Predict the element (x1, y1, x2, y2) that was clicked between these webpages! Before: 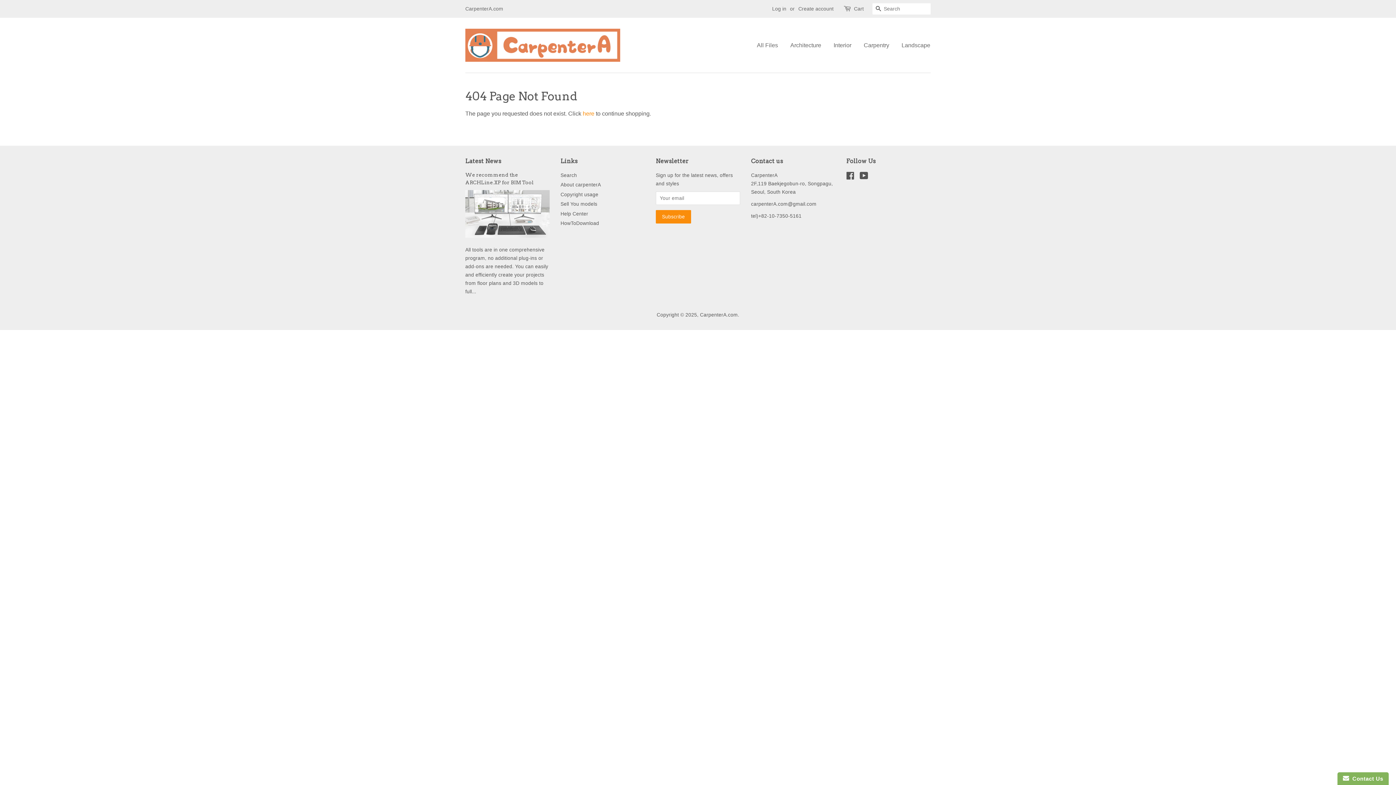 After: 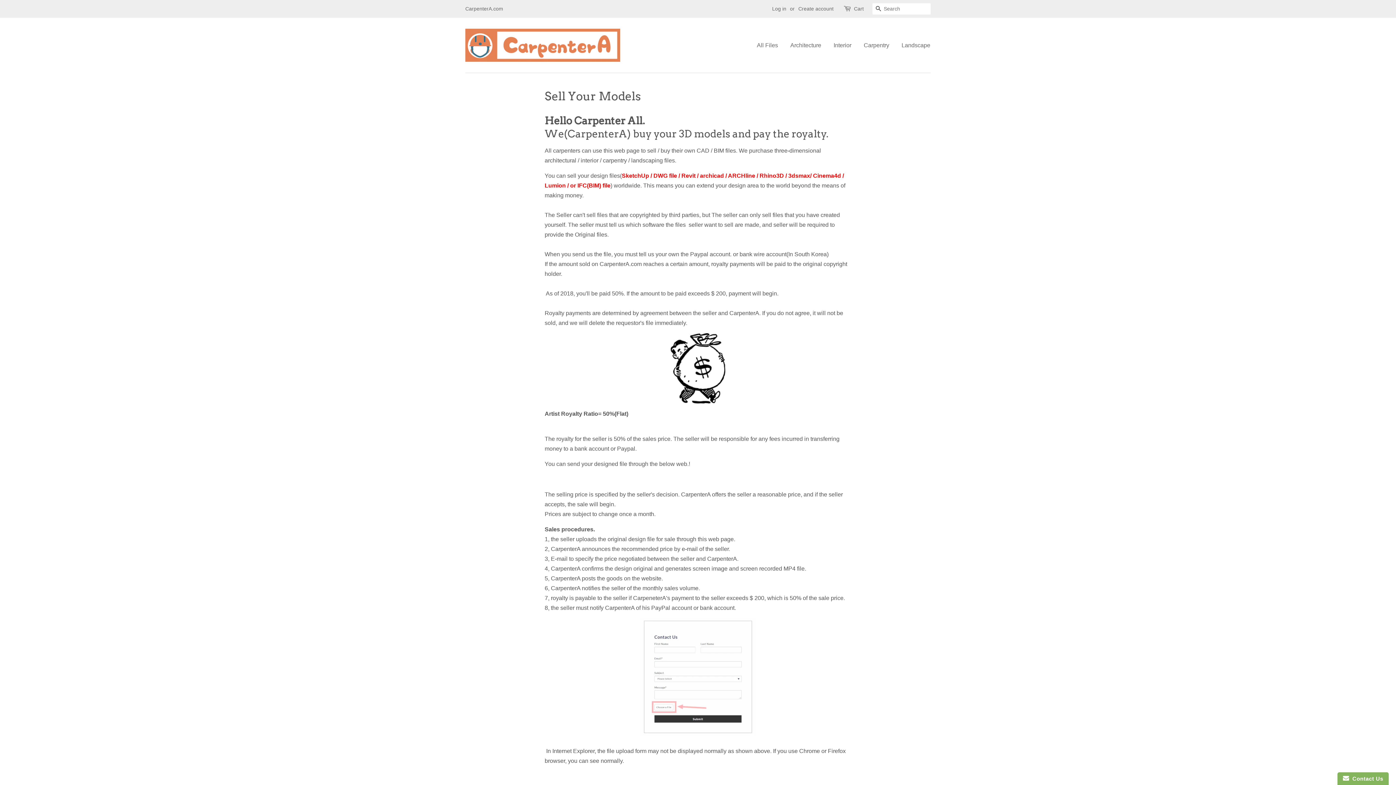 Action: label: Sell You models bbox: (560, 201, 597, 206)